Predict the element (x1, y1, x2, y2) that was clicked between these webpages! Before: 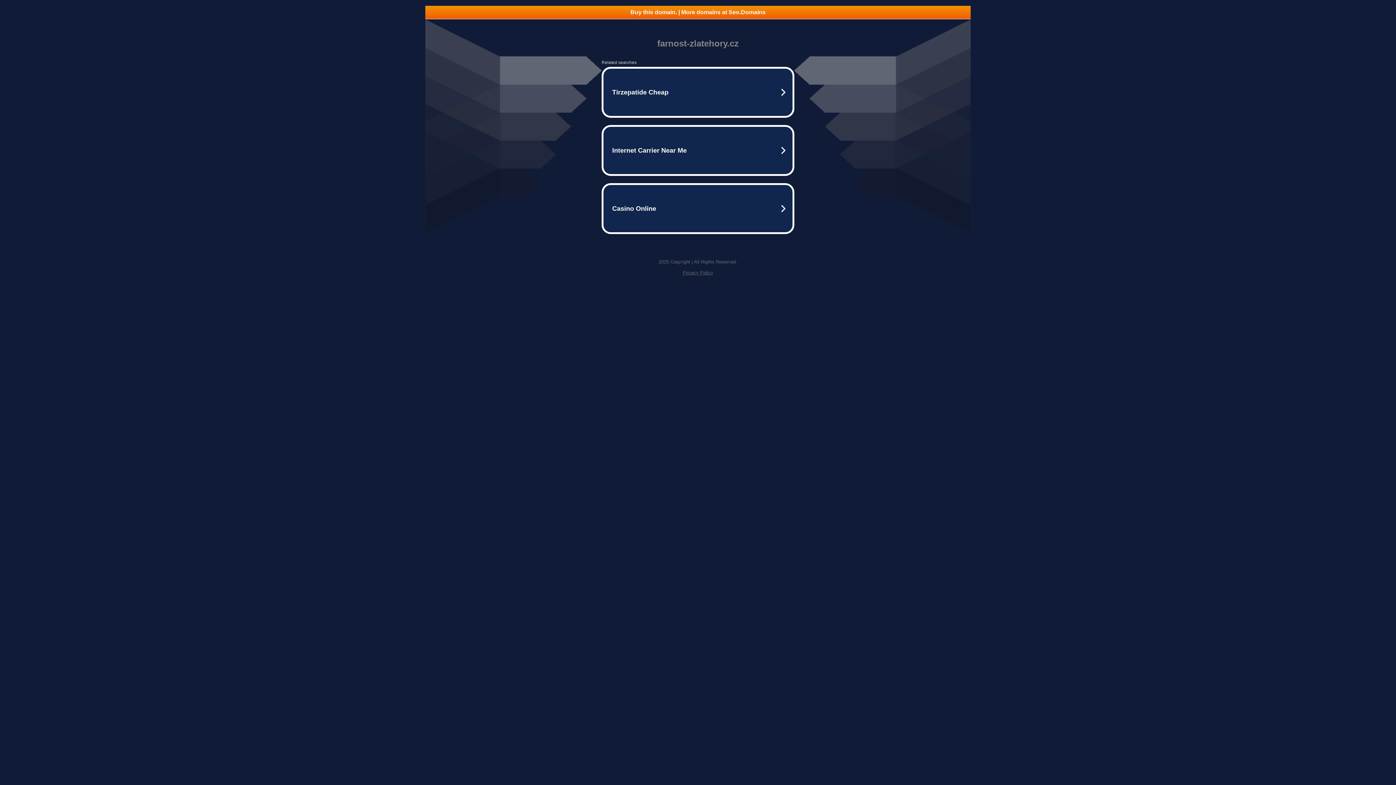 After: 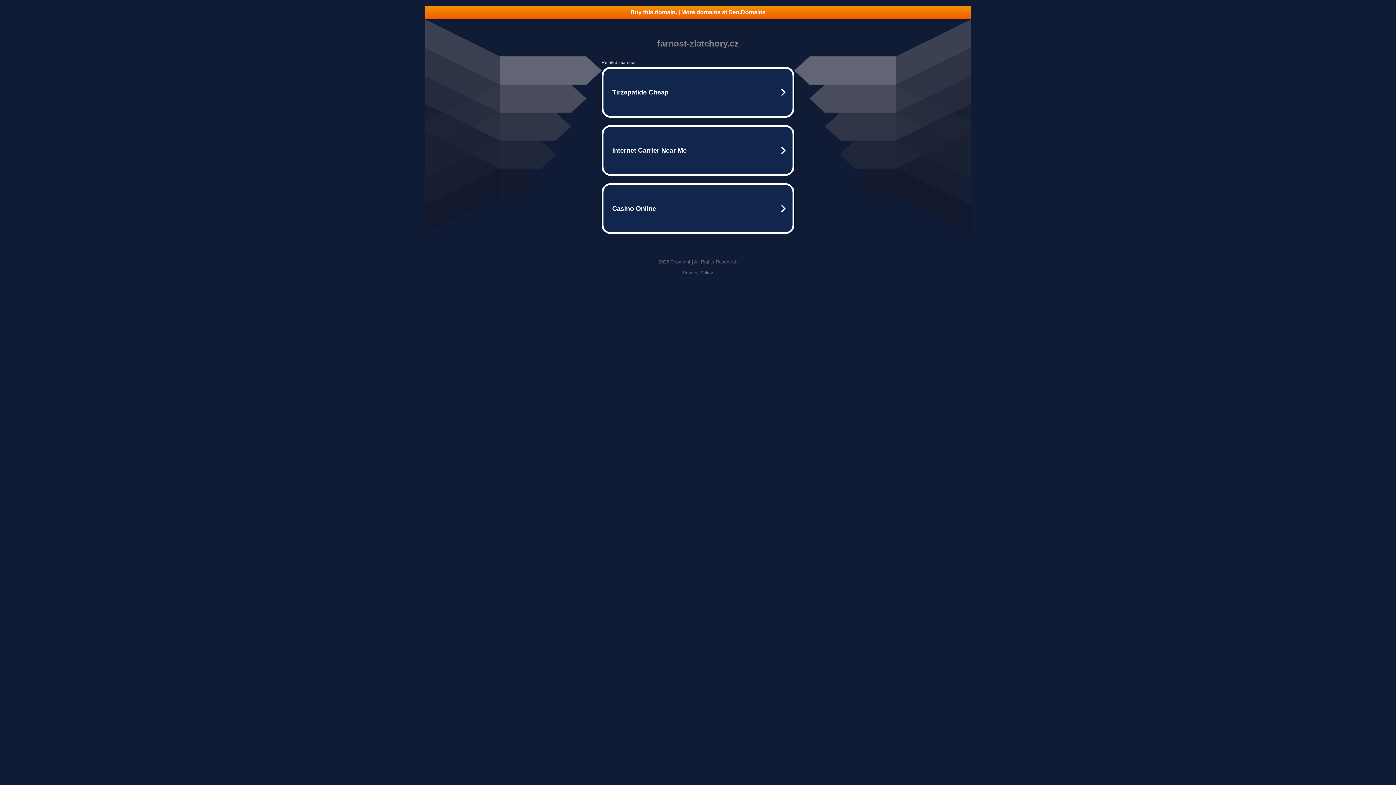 Action: bbox: (682, 270, 713, 275) label: Privacy Policy